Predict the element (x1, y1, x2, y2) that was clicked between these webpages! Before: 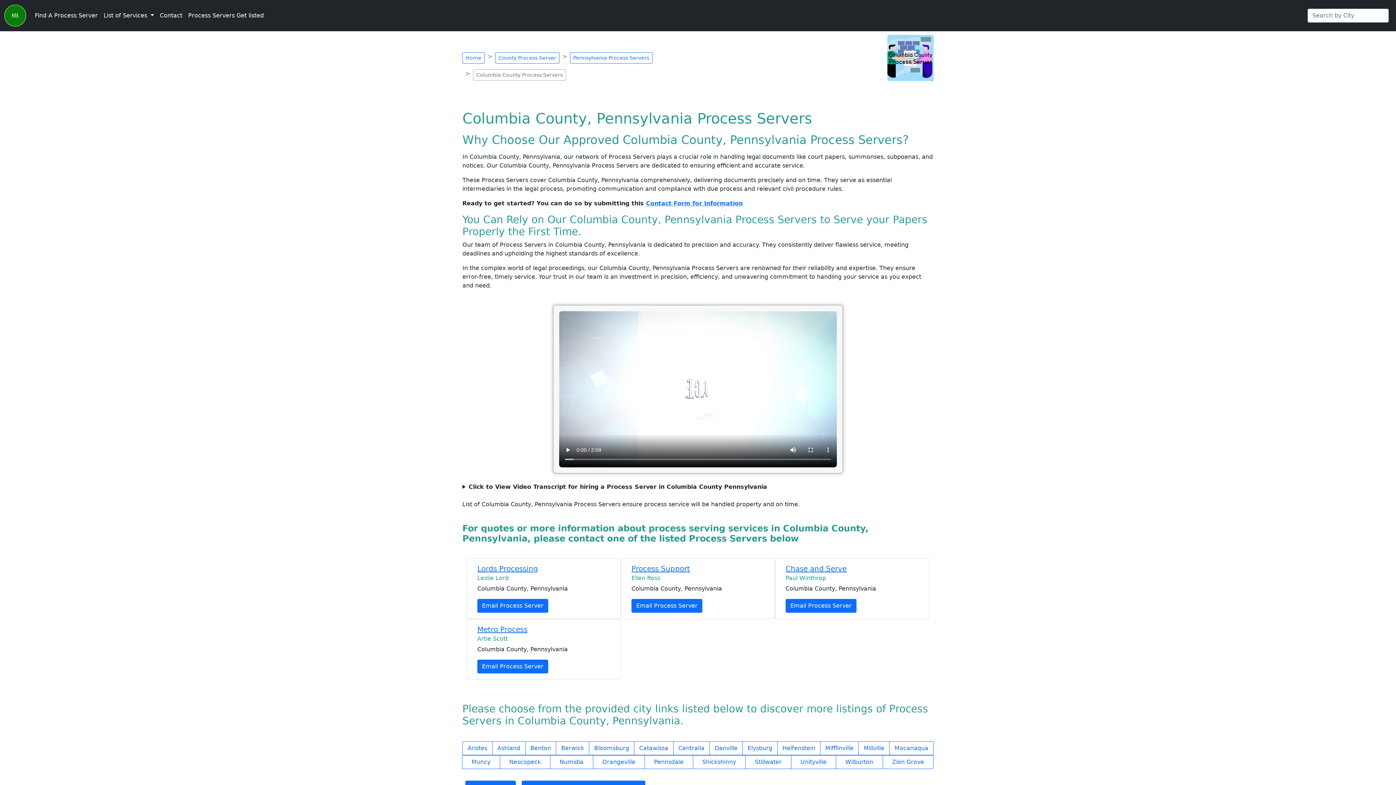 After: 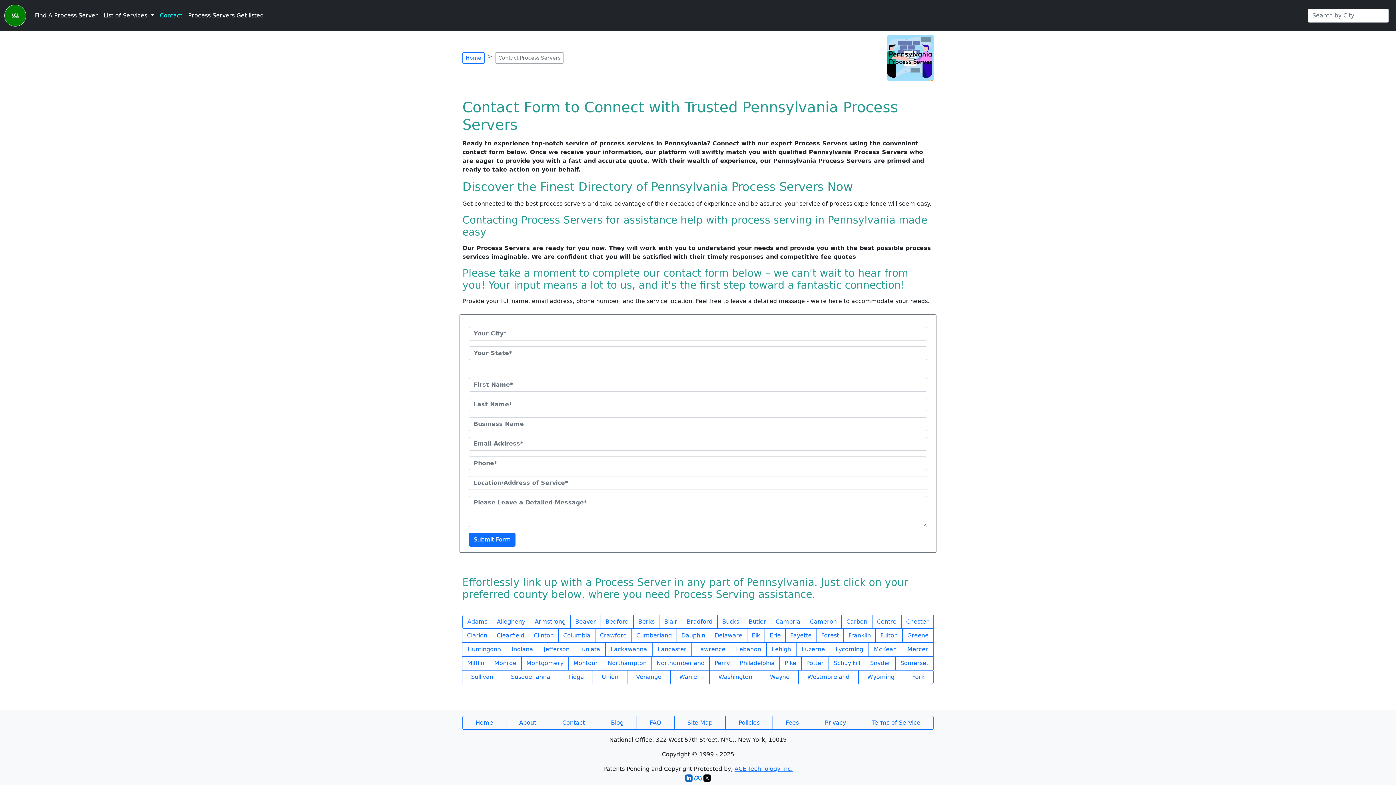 Action: label: Contact Form for Information bbox: (646, 200, 742, 206)